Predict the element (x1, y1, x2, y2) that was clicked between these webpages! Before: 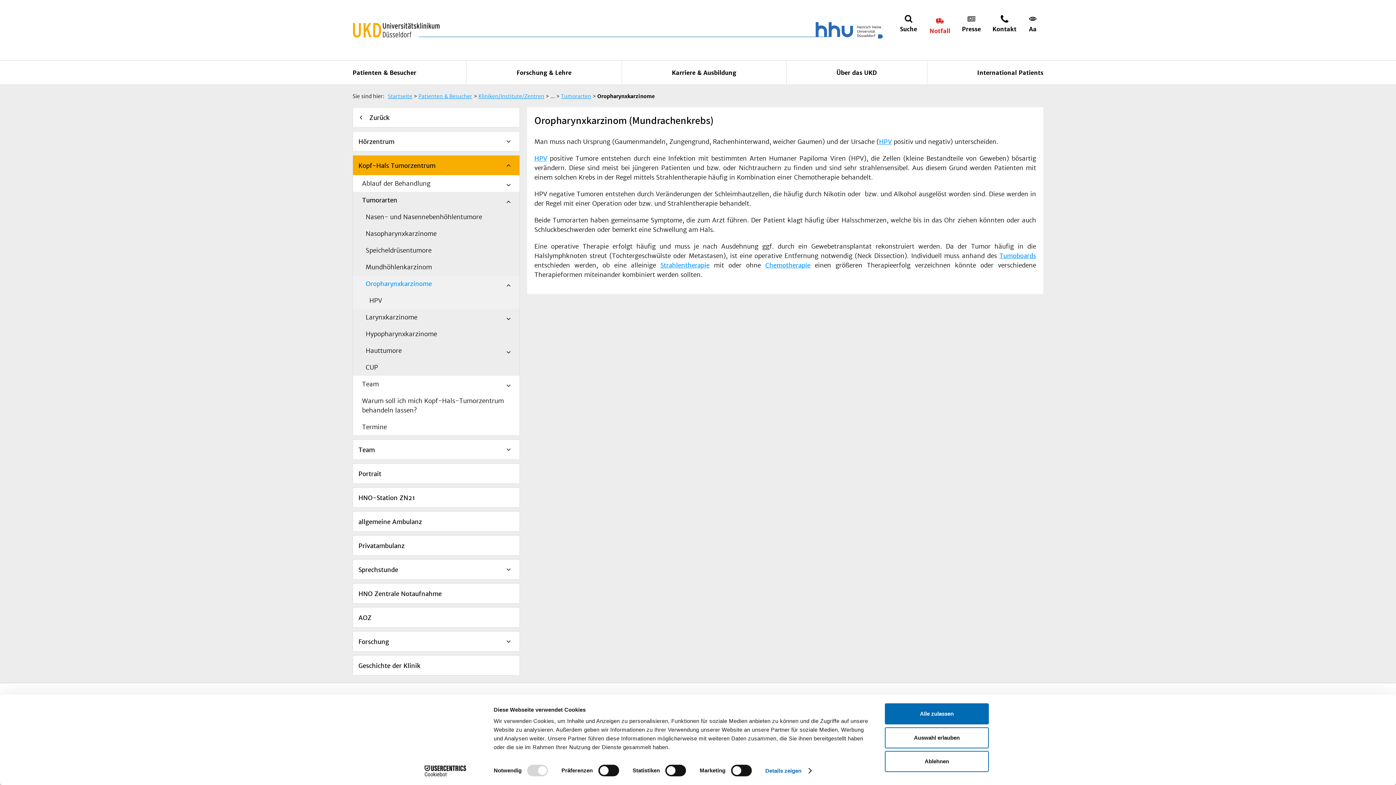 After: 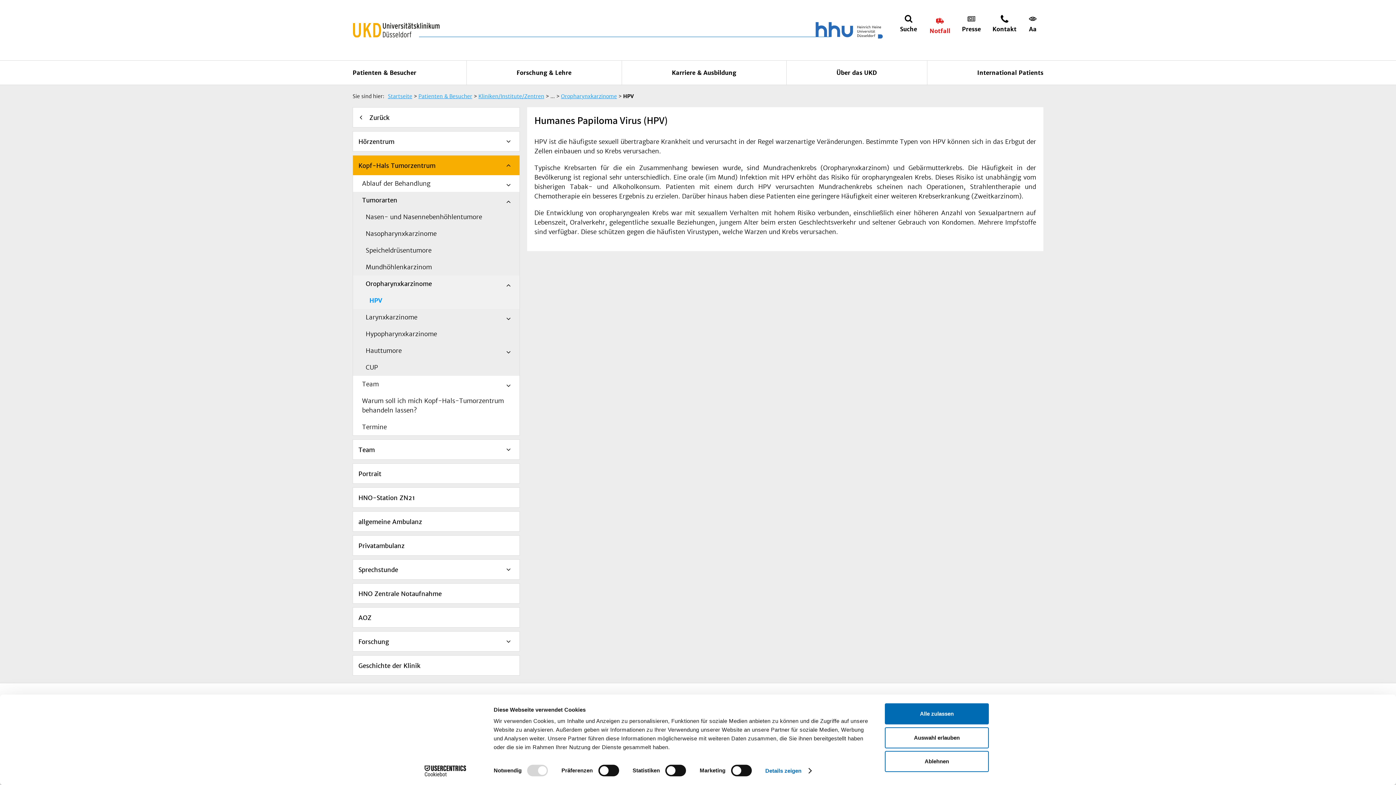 Action: bbox: (353, 292, 519, 308) label: HPV